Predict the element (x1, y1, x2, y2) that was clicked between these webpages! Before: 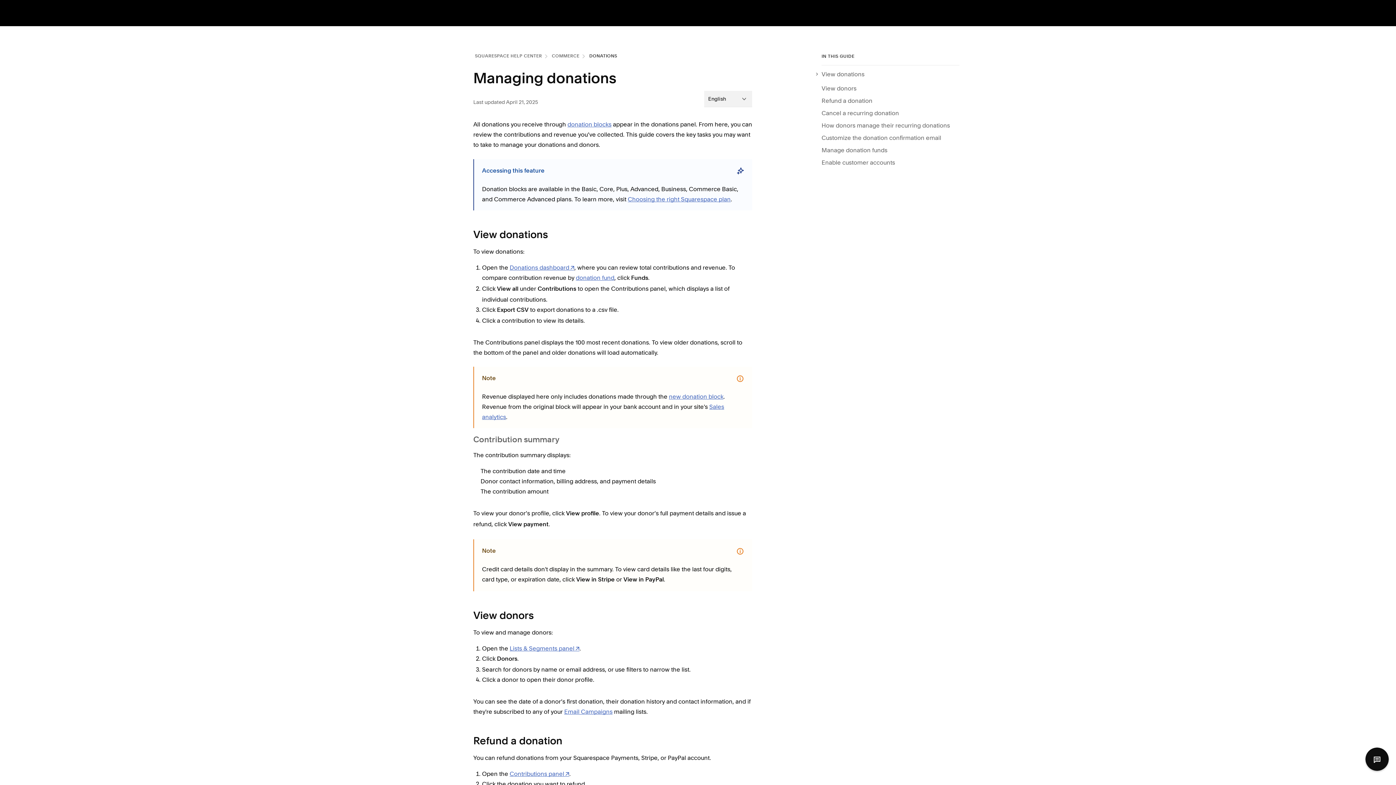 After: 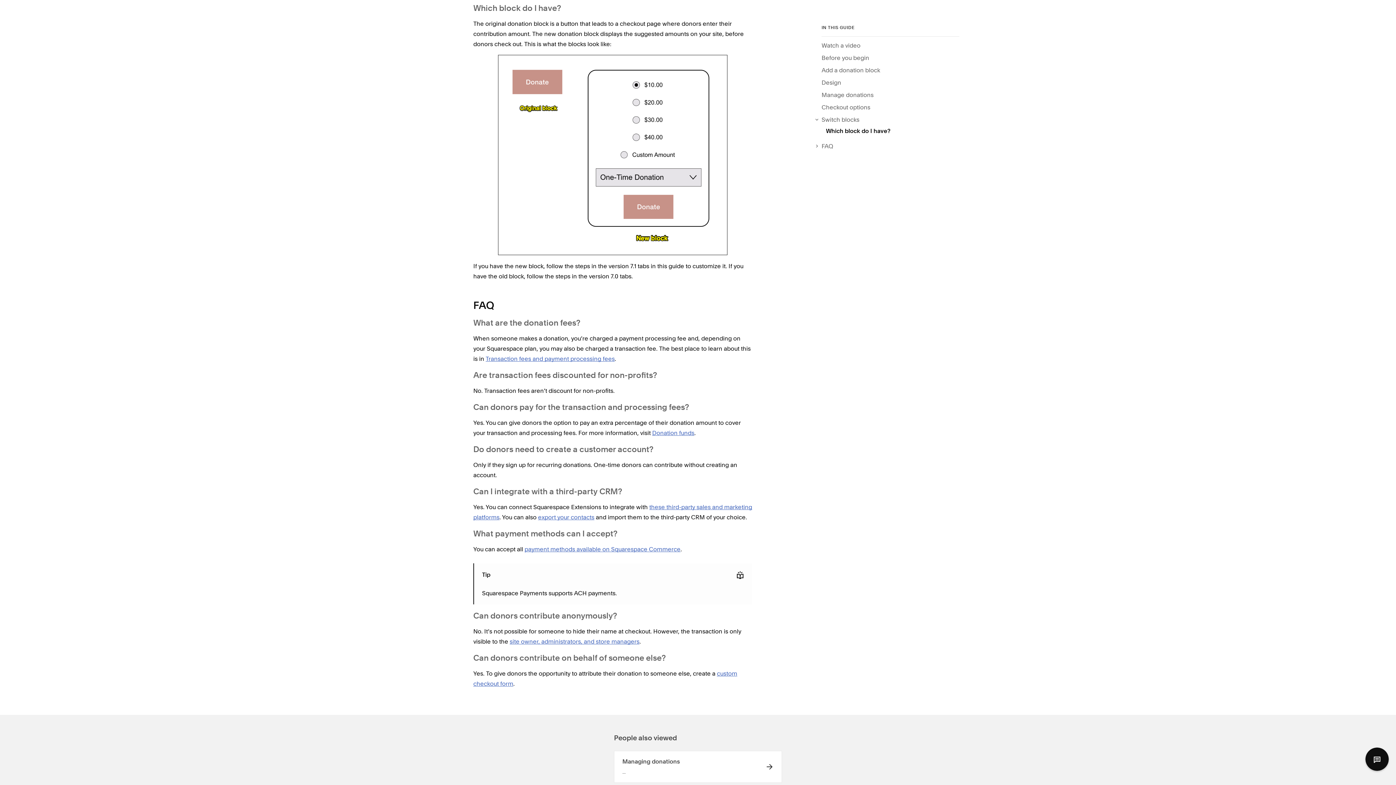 Action: label: new donation block bbox: (669, 393, 723, 400)